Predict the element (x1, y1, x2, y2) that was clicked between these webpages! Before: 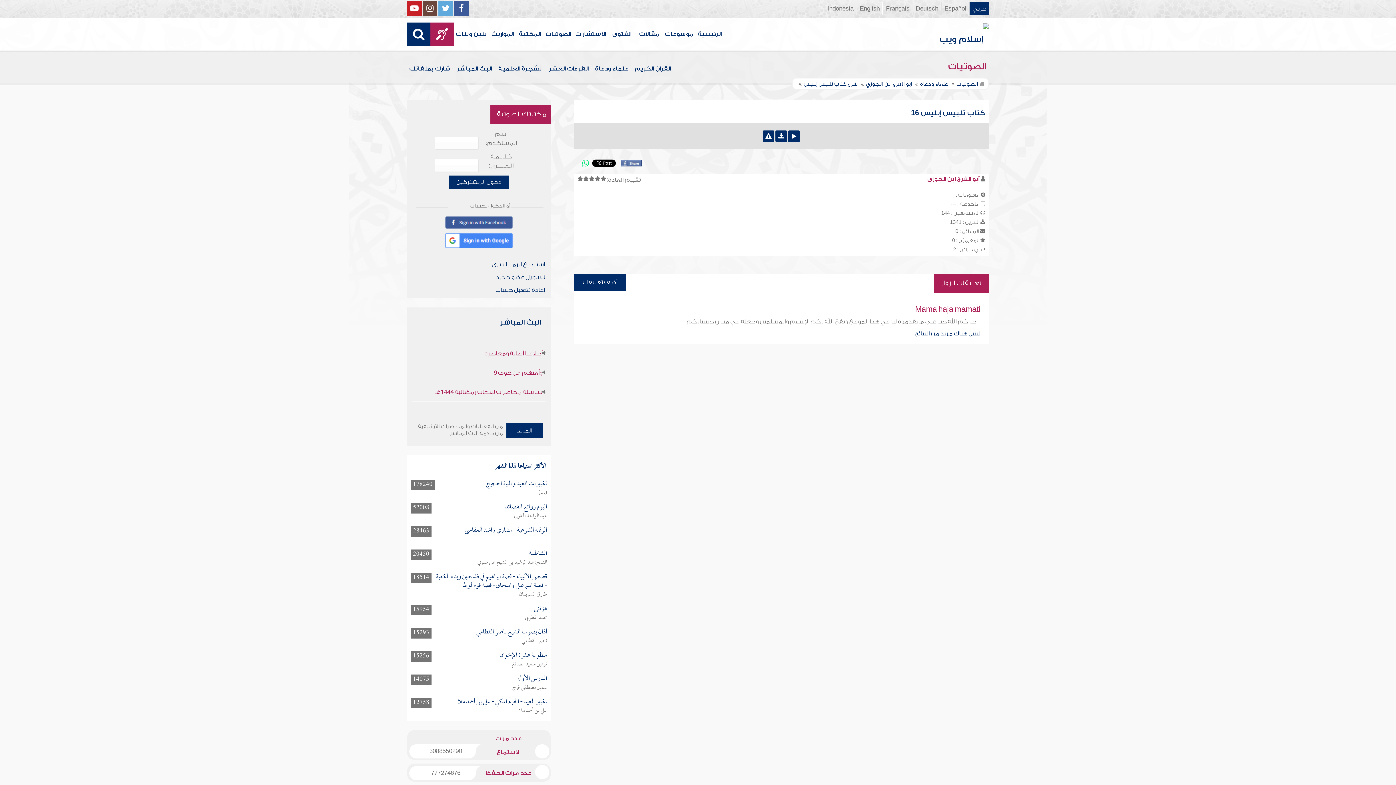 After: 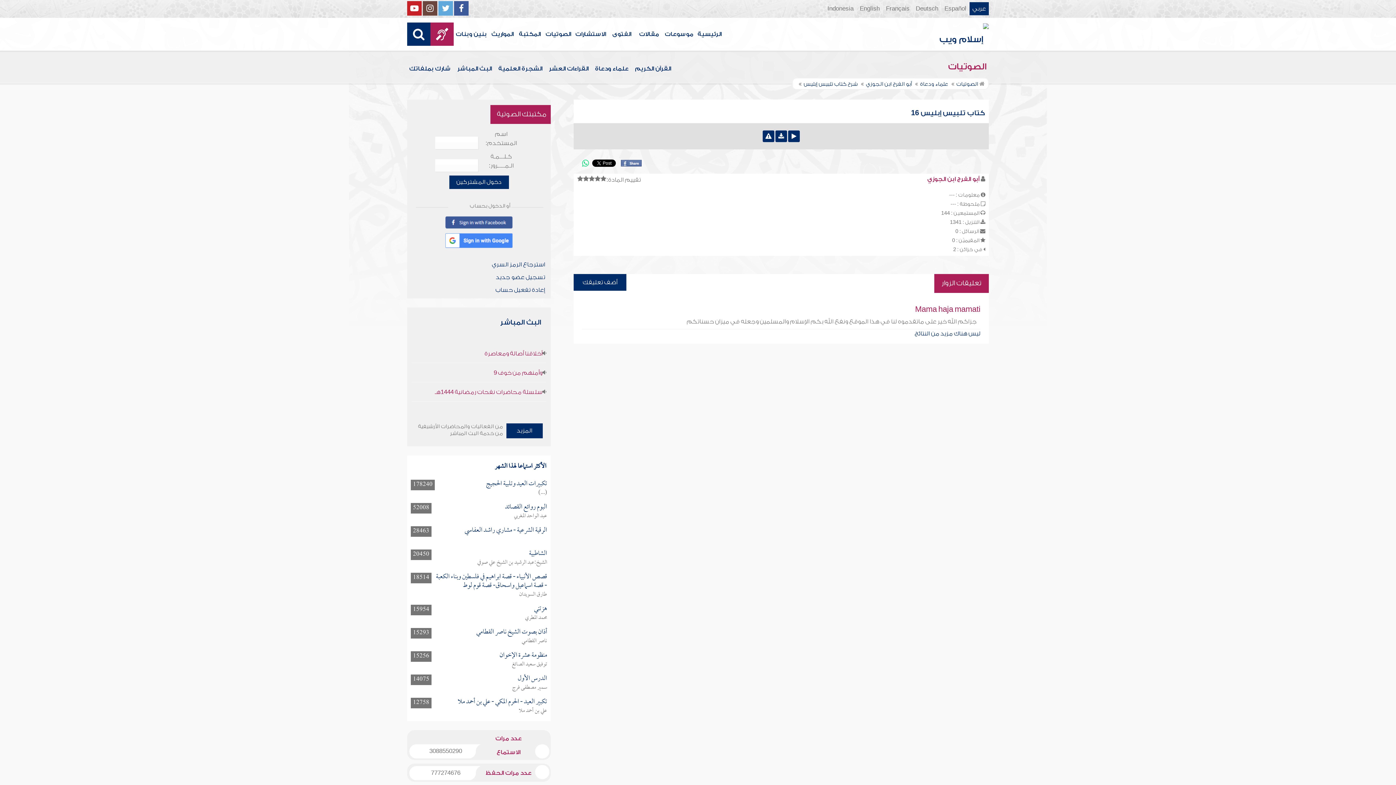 Action: bbox: (518, 705, 547, 717) label: علي بن أحمد ملا